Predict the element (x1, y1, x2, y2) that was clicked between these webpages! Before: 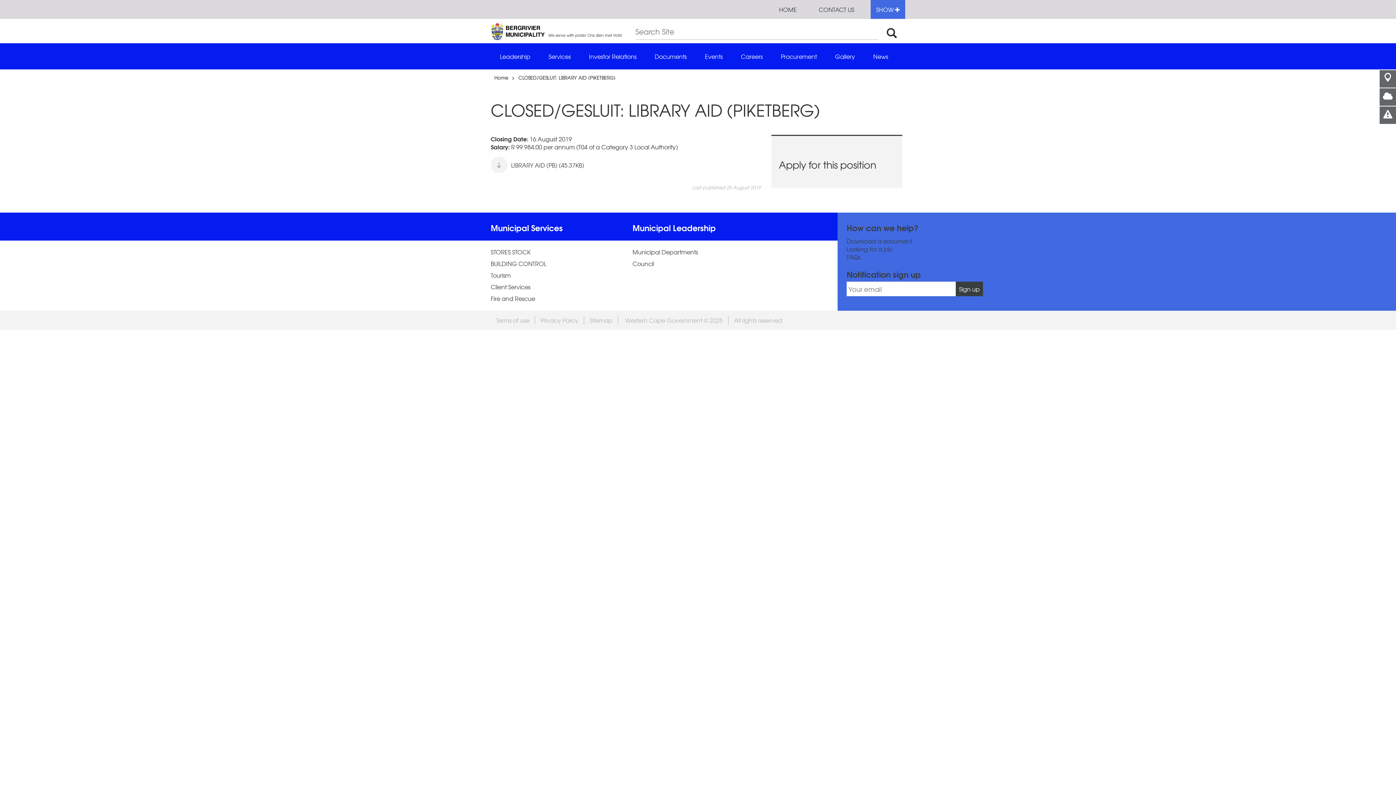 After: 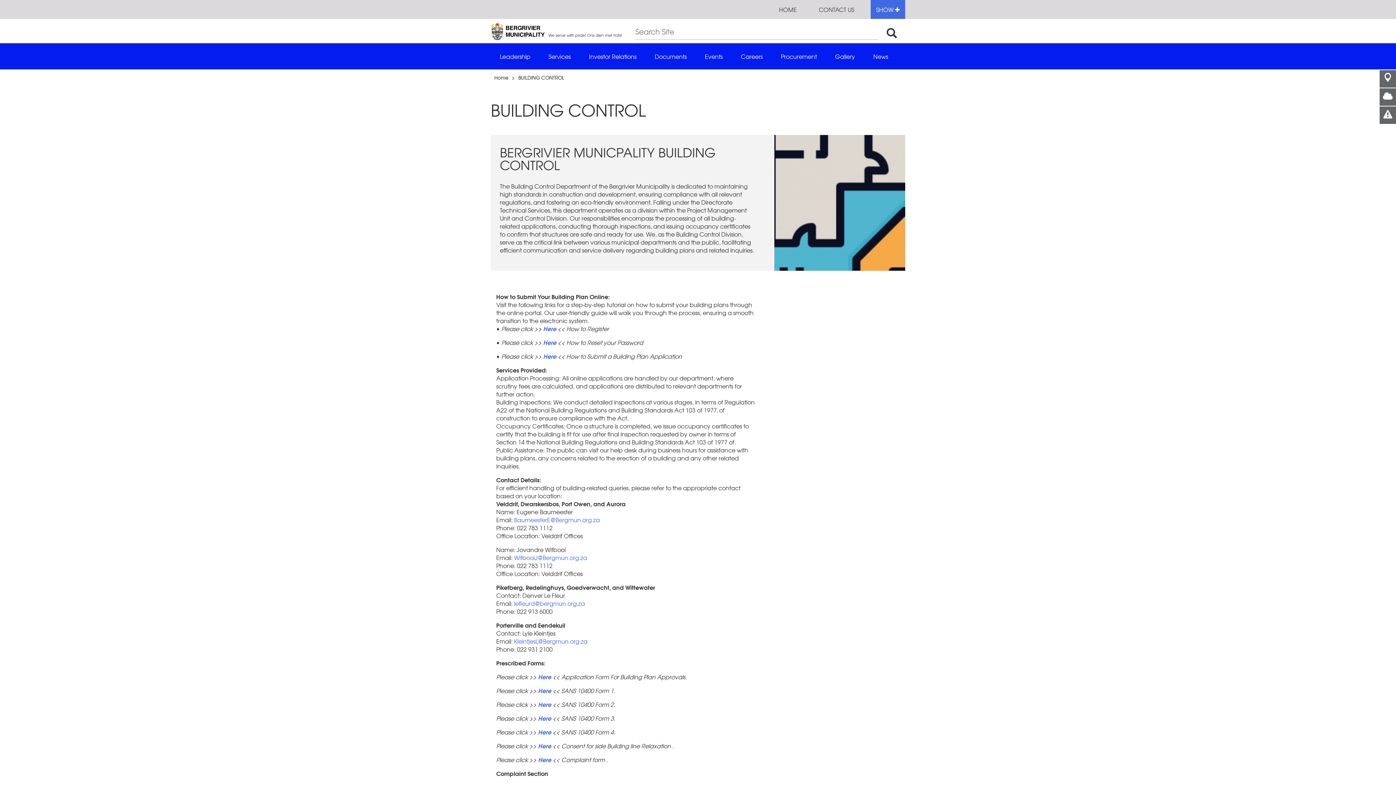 Action: label: BUILDING CONTROL bbox: (490, 259, 621, 267)